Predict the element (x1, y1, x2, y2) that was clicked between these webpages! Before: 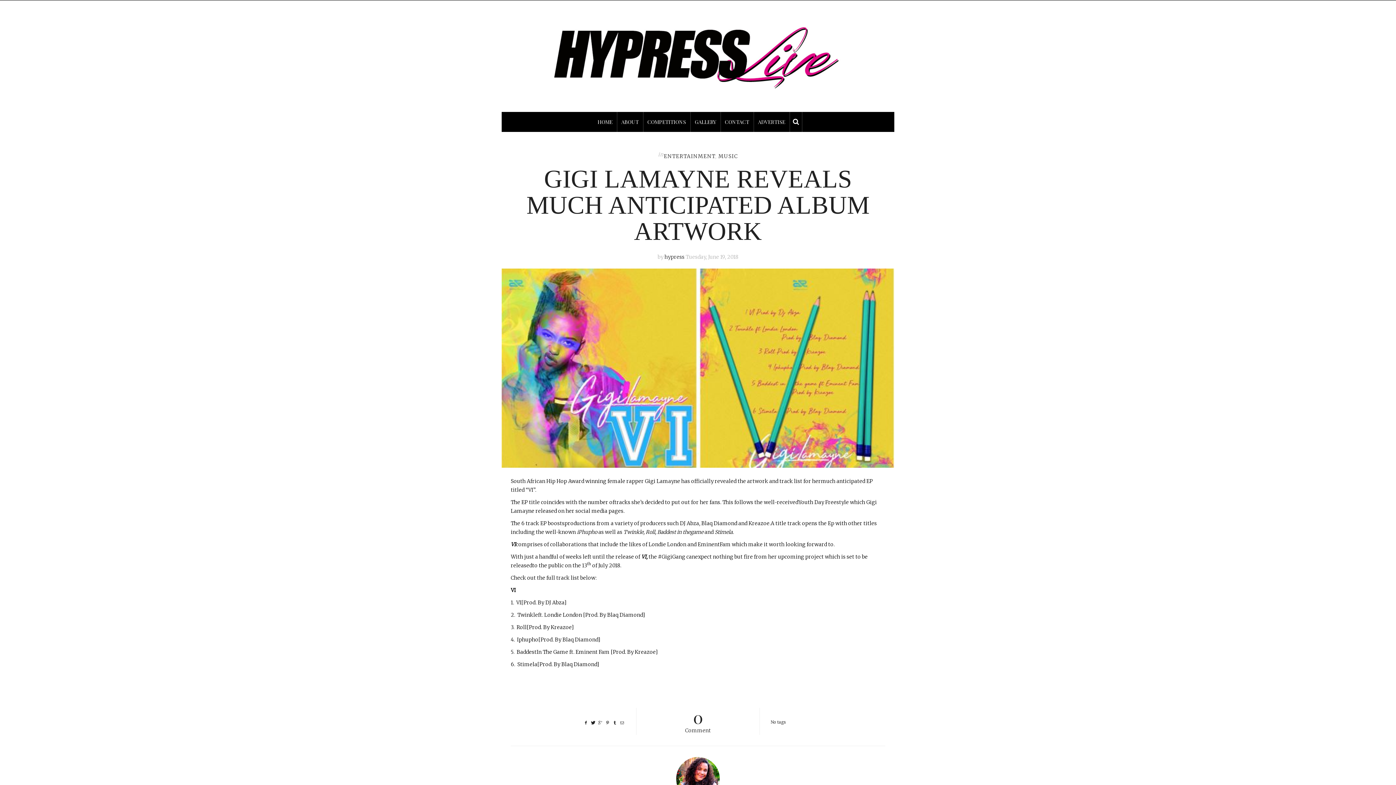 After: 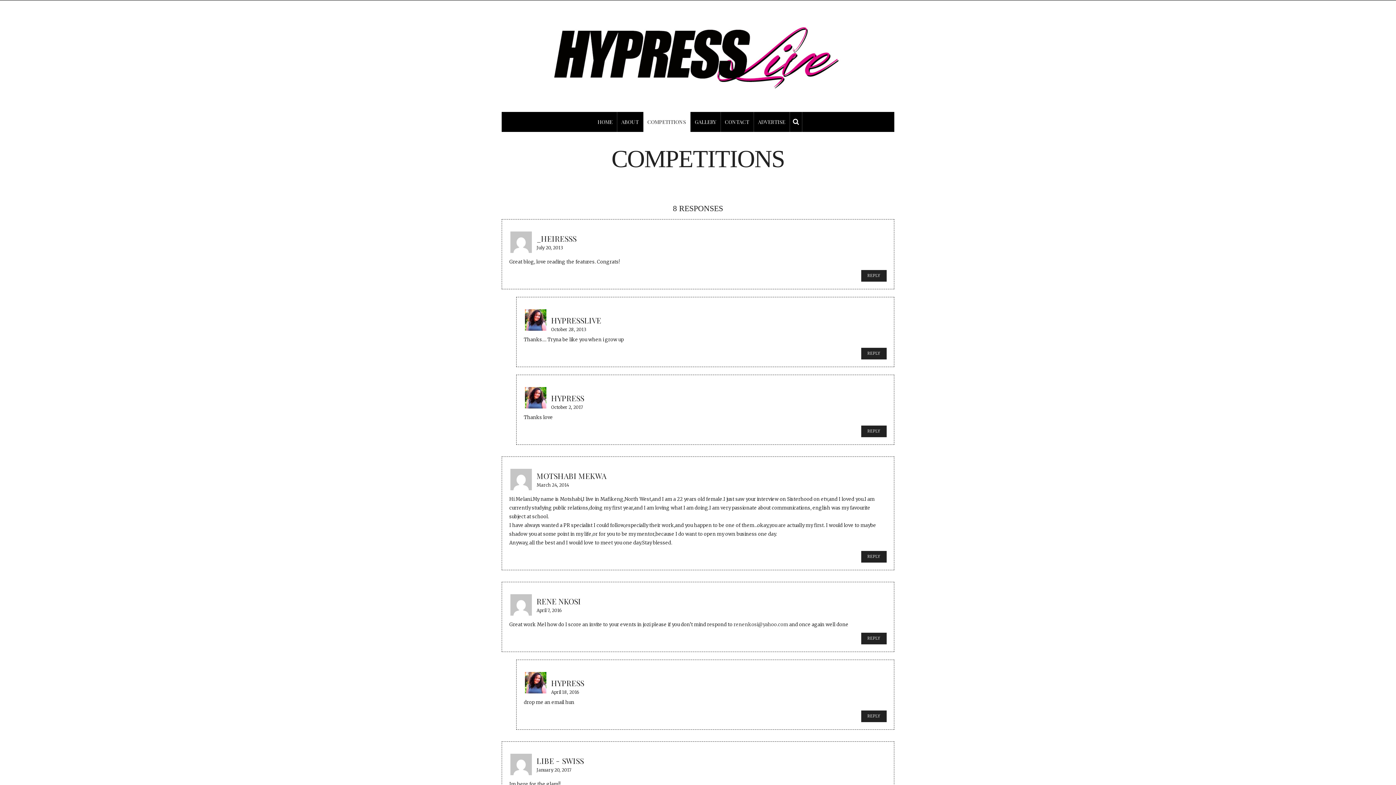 Action: bbox: (643, 111, 690, 131) label: COMPETITIONS